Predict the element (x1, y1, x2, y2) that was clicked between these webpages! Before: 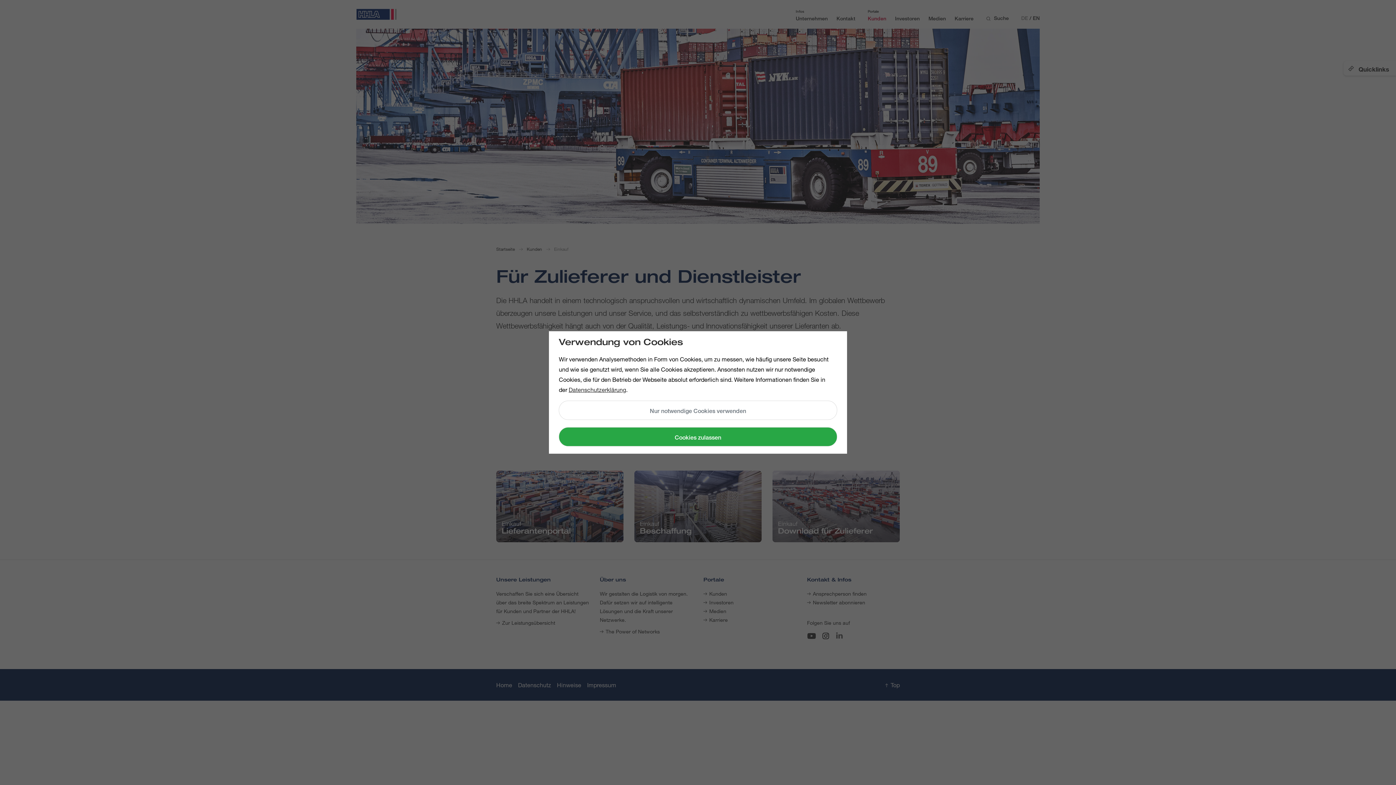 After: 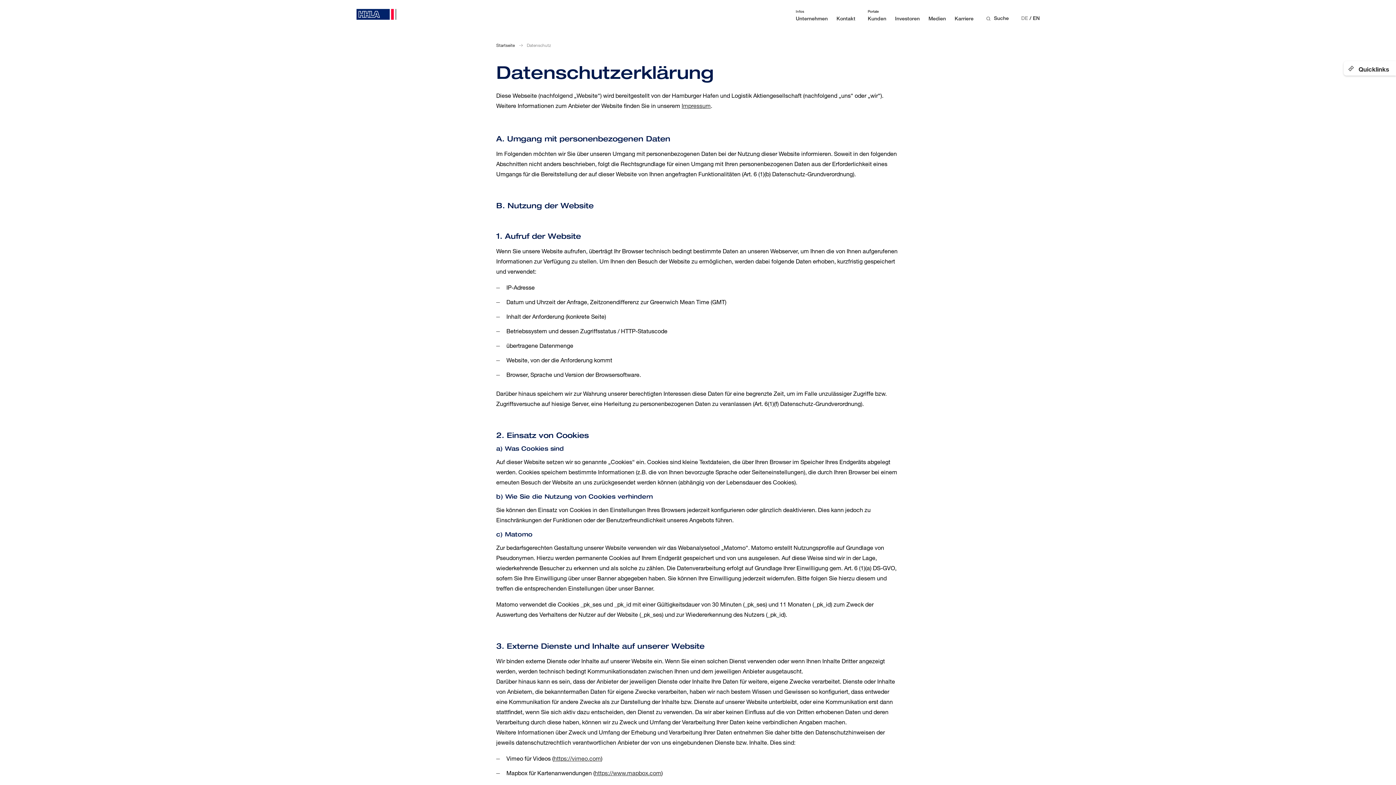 Action: label: Datenschutzerklärung bbox: (568, 386, 626, 393)